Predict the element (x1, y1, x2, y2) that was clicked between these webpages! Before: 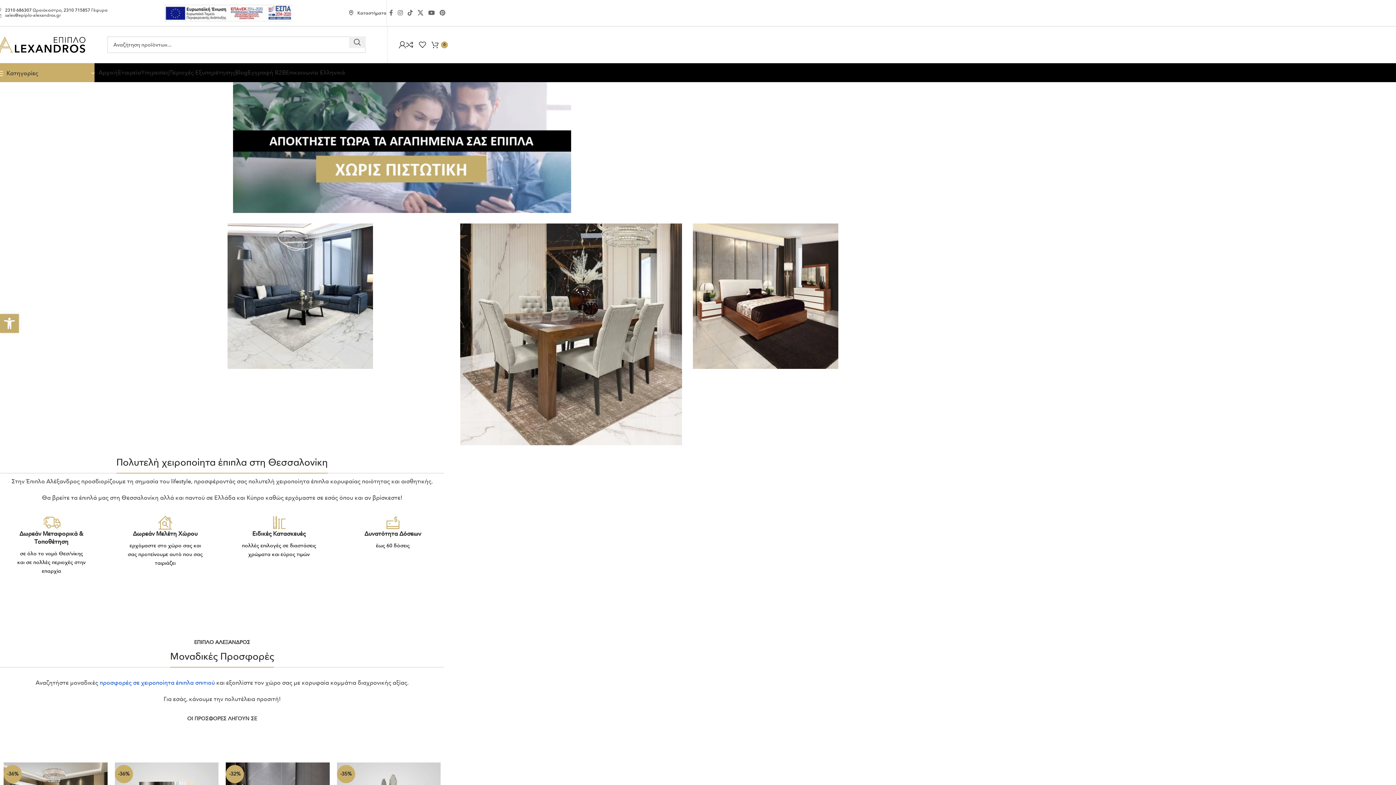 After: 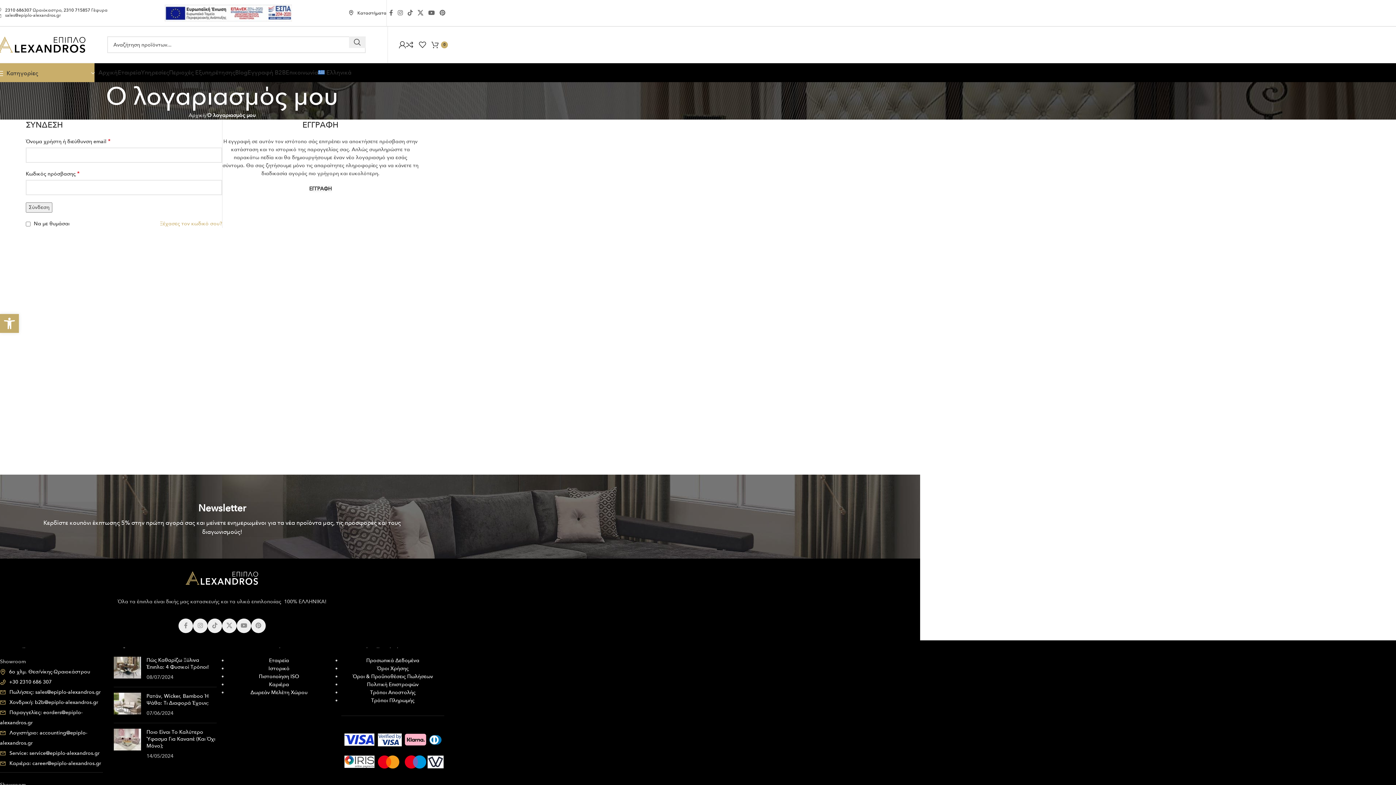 Action: bbox: (398, 37, 406, 52)